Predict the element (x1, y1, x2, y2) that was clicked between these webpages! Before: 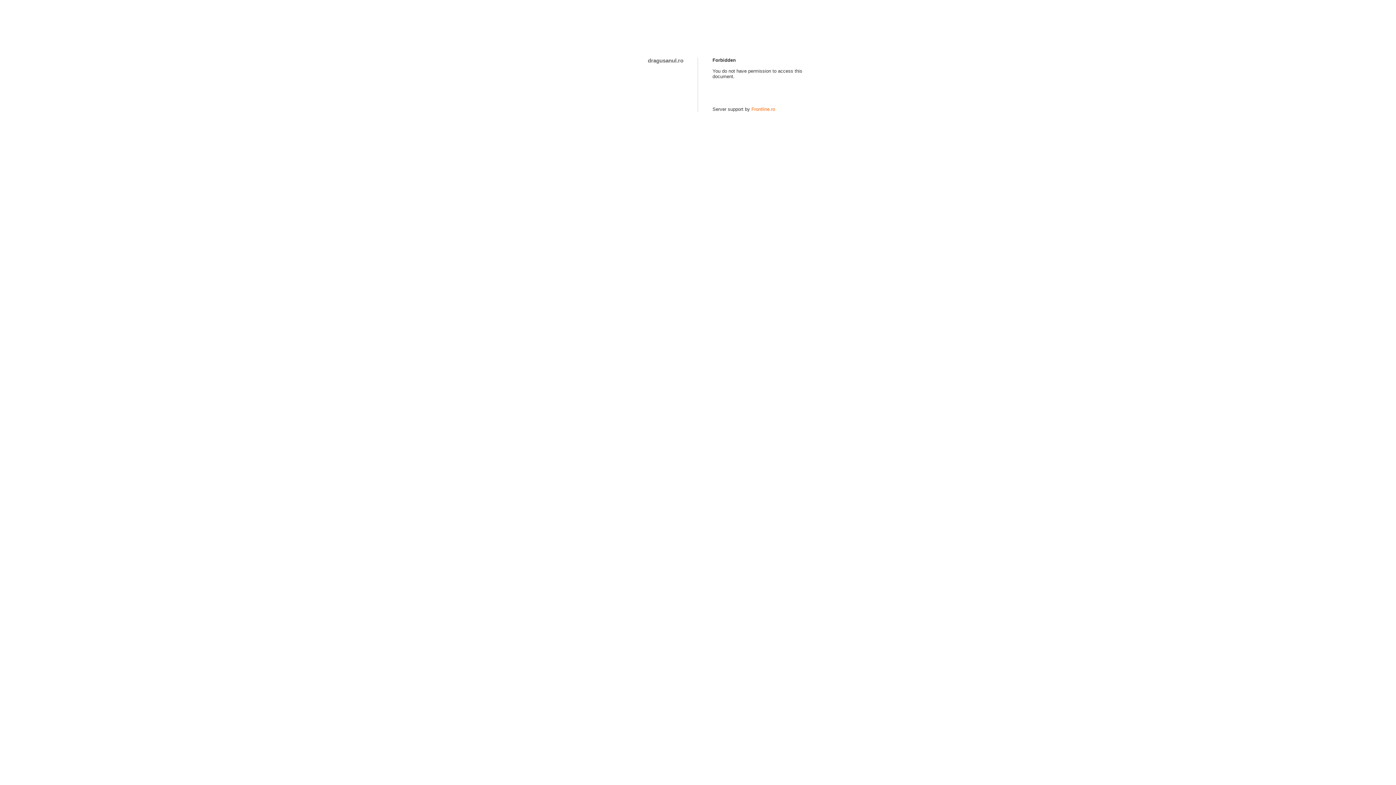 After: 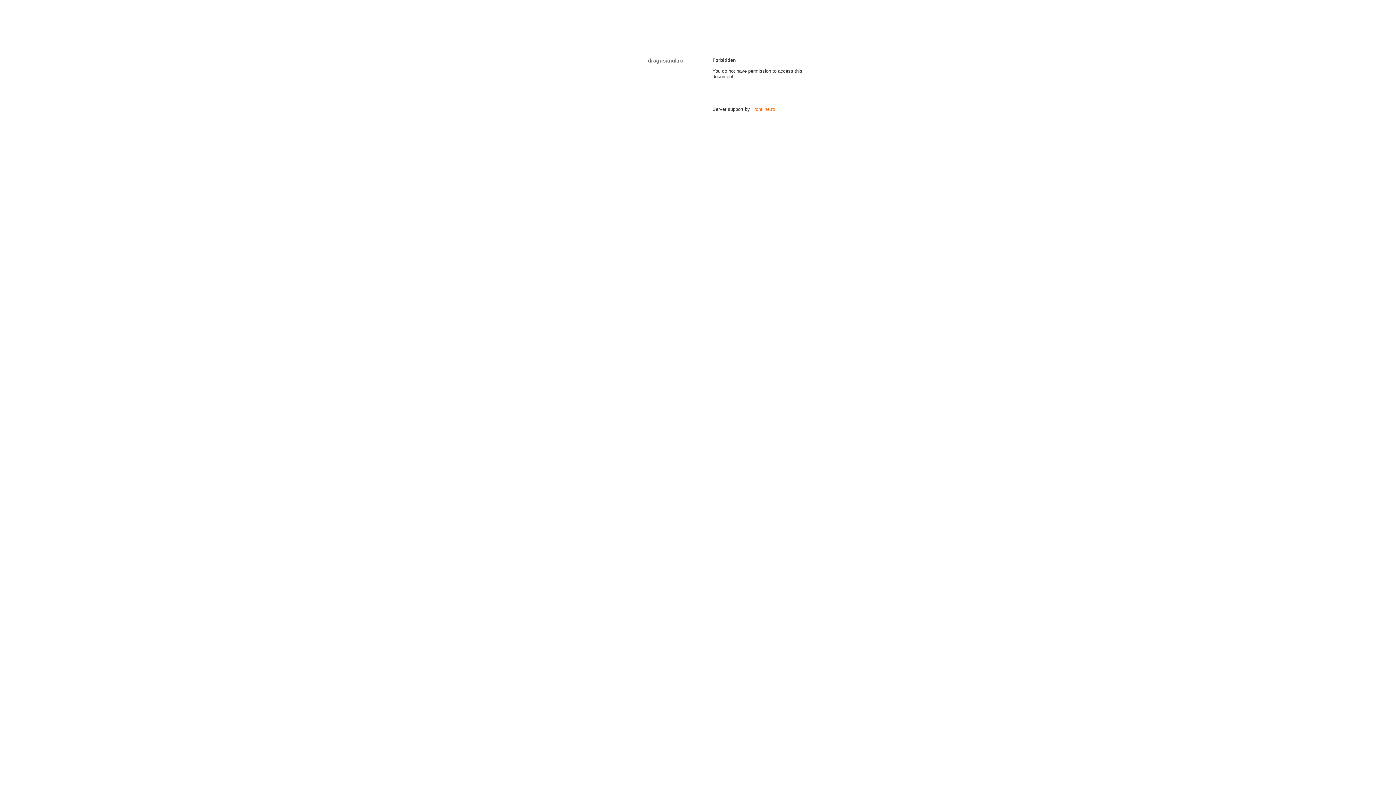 Action: label: Frontline.ro bbox: (751, 106, 775, 112)